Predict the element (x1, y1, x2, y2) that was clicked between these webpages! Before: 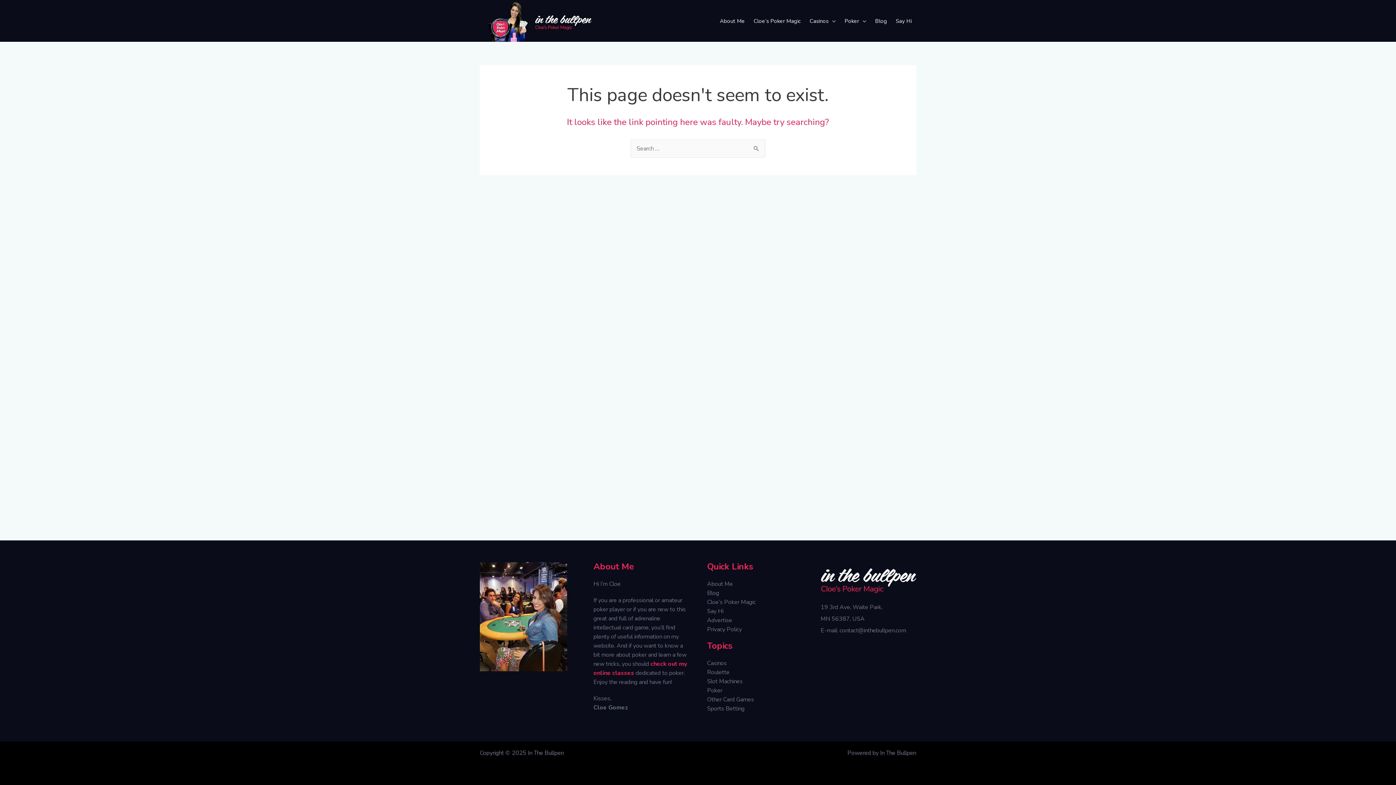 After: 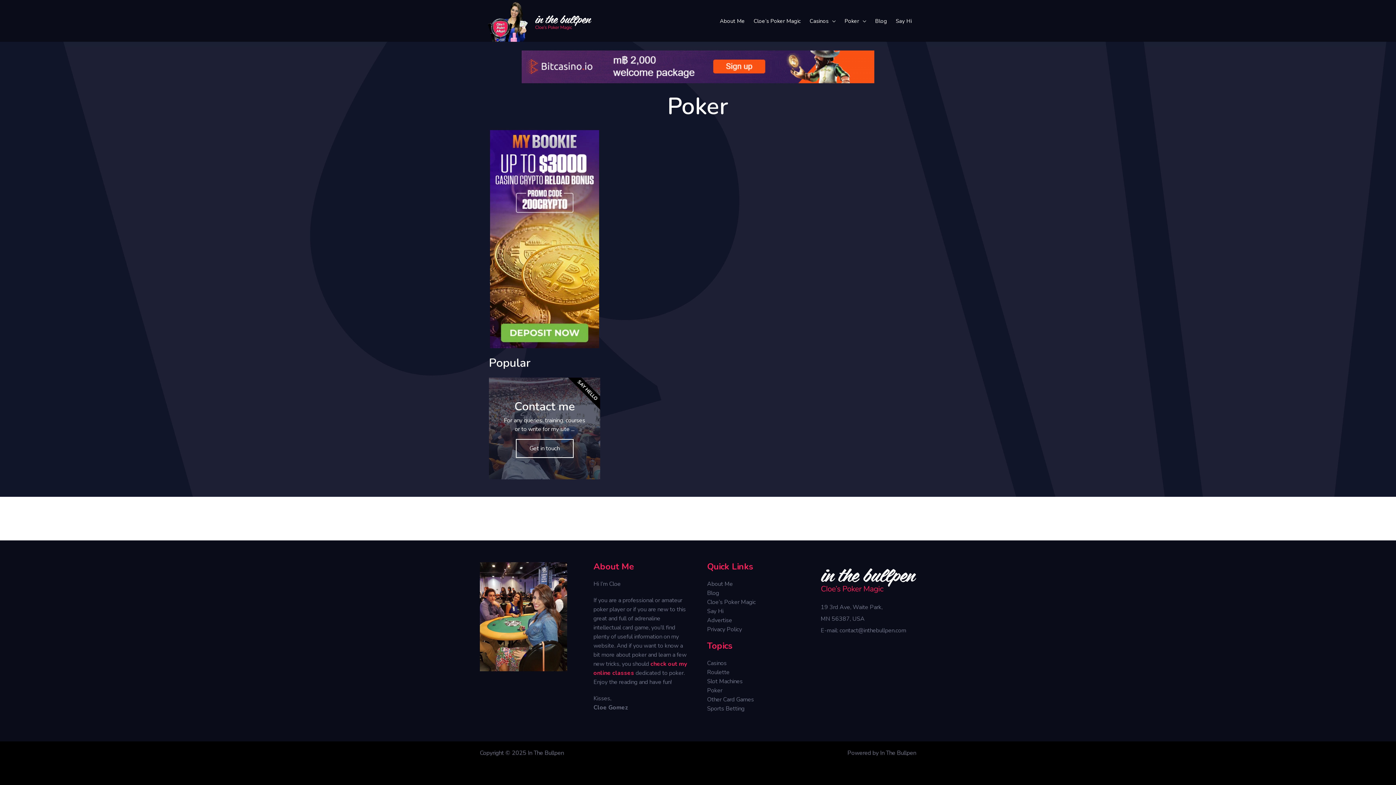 Action: bbox: (840, 12, 870, 25) label: Poker